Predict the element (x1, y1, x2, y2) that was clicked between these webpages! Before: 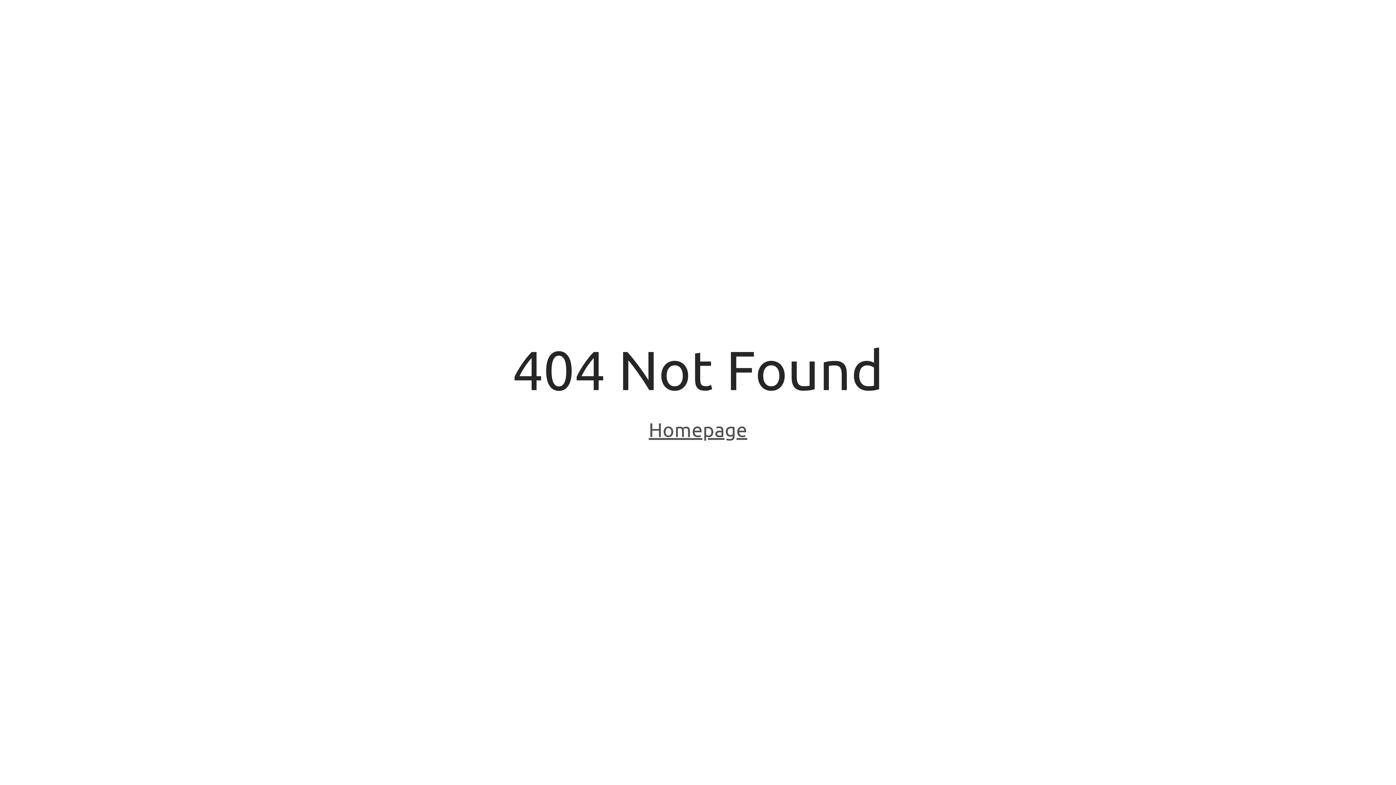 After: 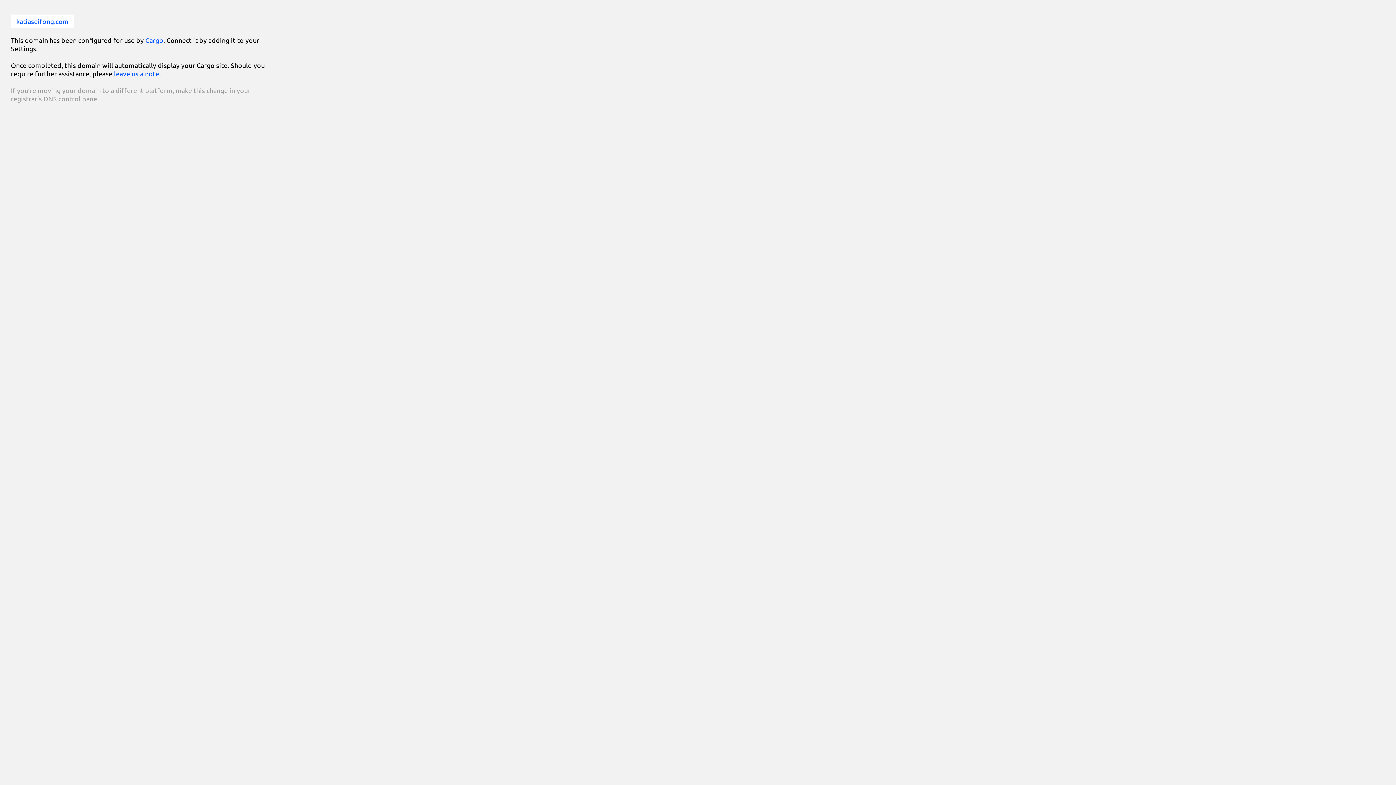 Action: label: Homepage bbox: (648, 418, 747, 443)